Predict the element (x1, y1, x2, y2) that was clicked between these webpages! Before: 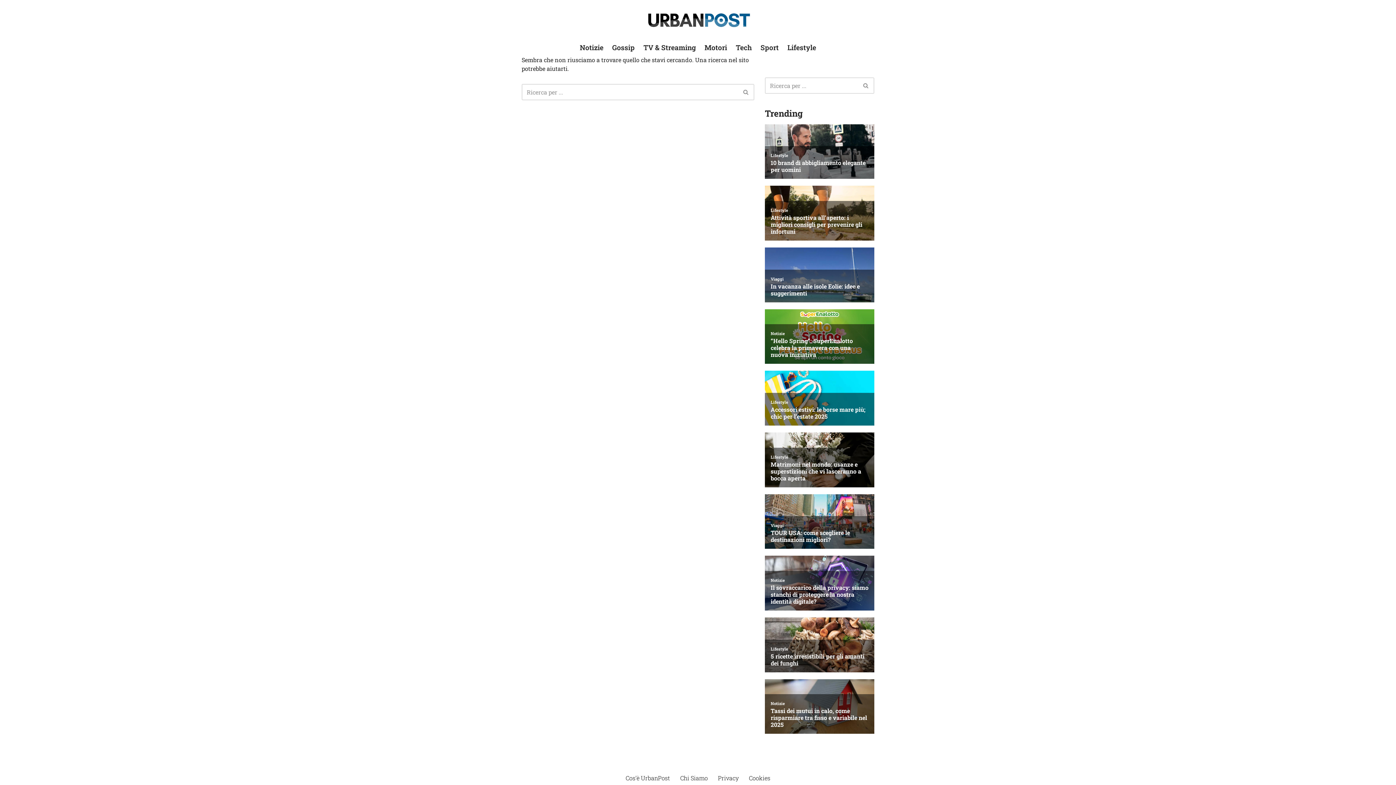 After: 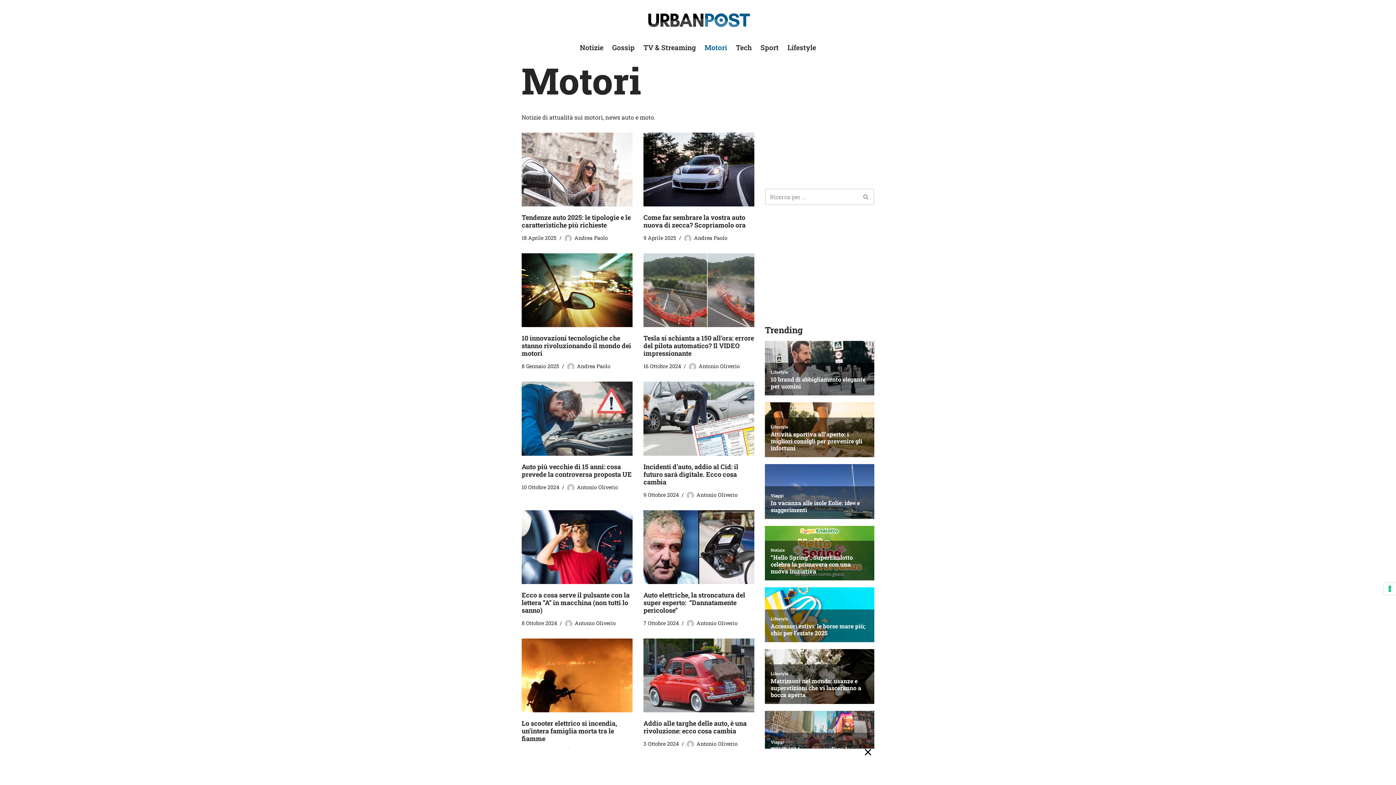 Action: label: Motori bbox: (704, 42, 727, 52)